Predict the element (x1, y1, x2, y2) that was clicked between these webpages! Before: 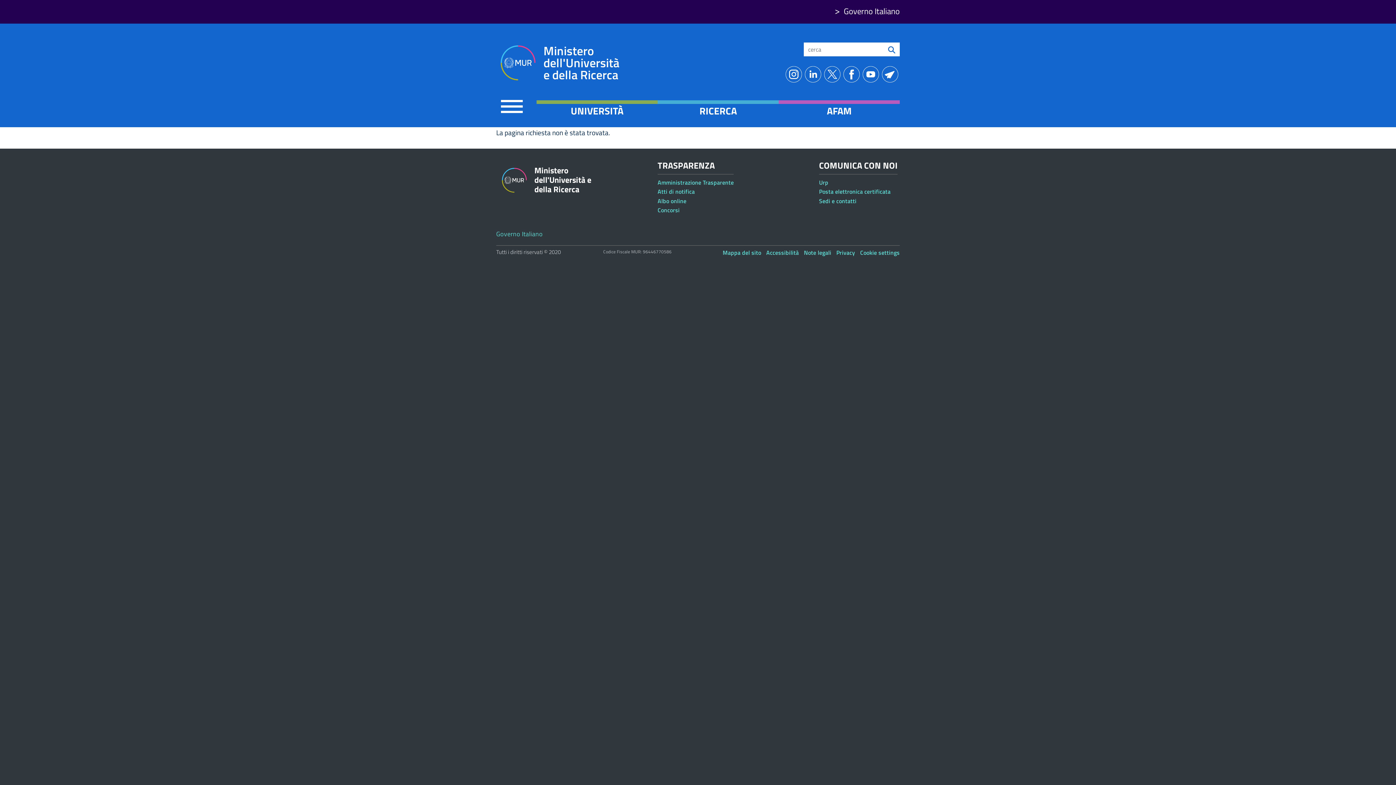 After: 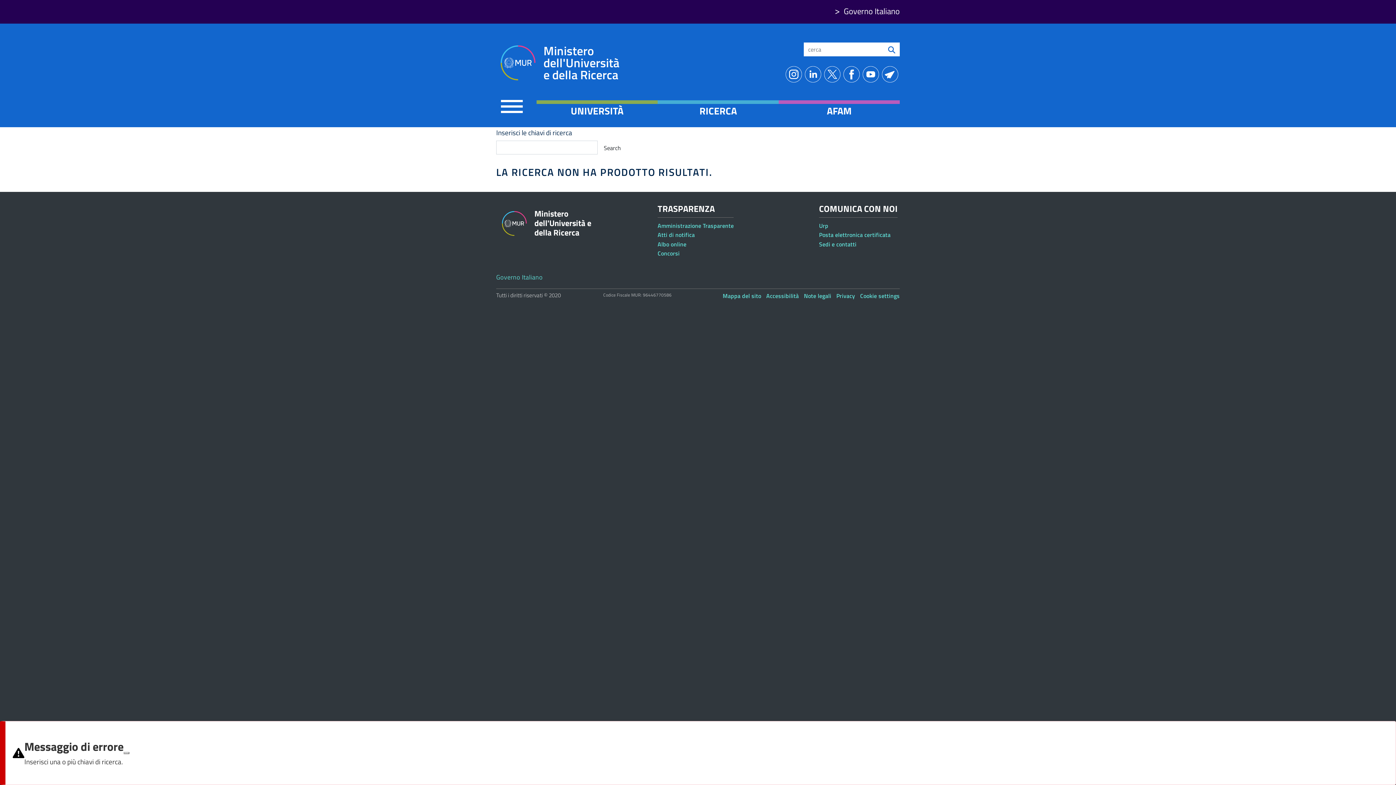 Action: bbox: (884, 42, 900, 56)